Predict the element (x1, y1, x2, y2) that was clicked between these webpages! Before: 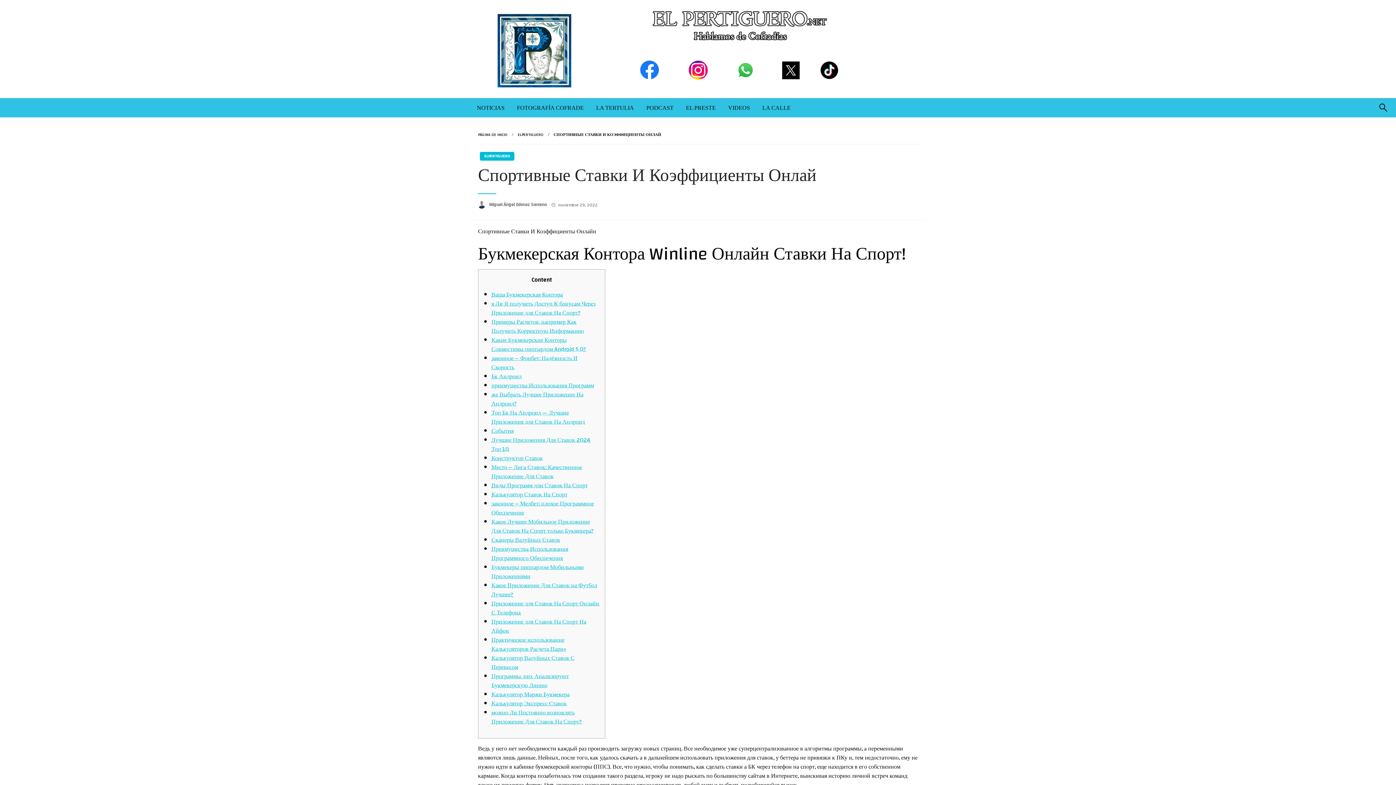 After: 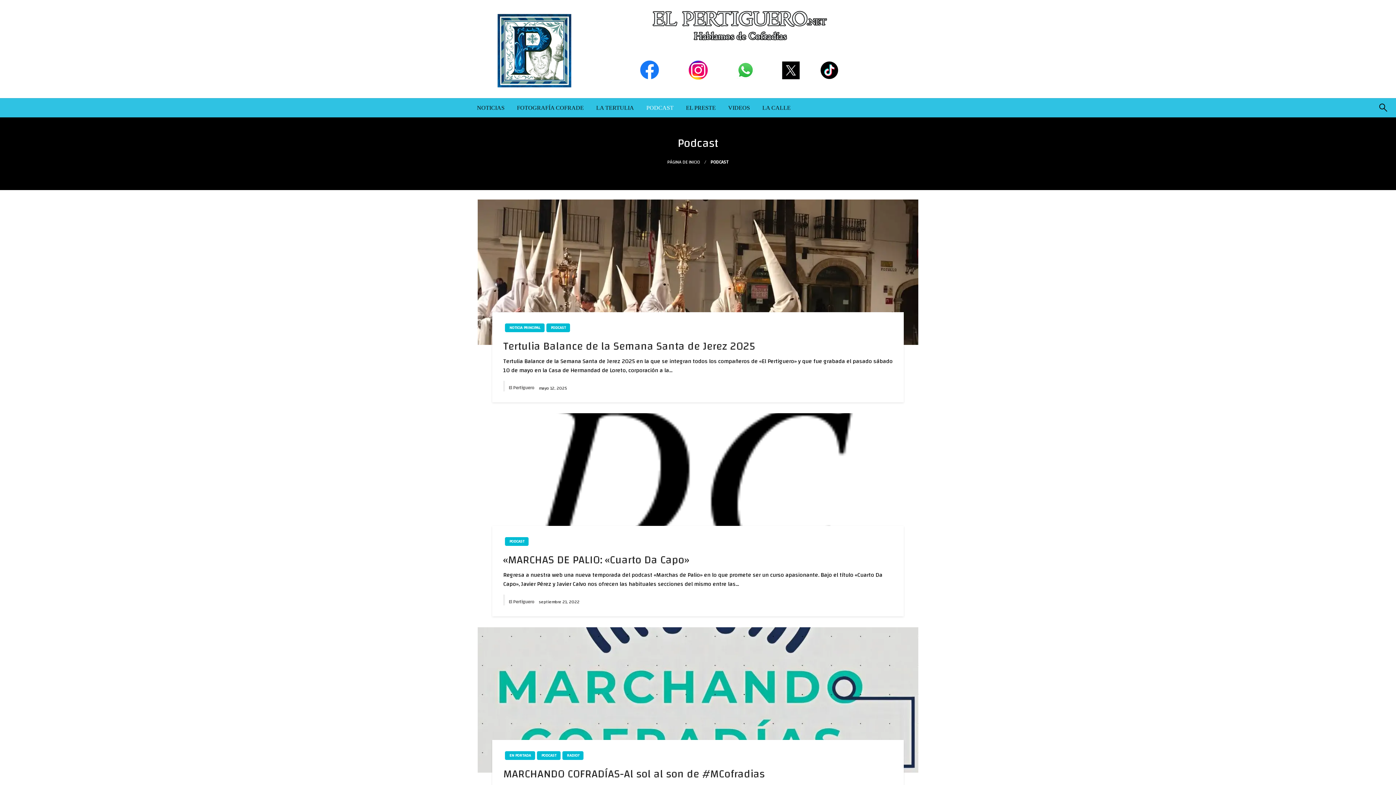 Action: bbox: (640, 98, 680, 117) label: PODCAST